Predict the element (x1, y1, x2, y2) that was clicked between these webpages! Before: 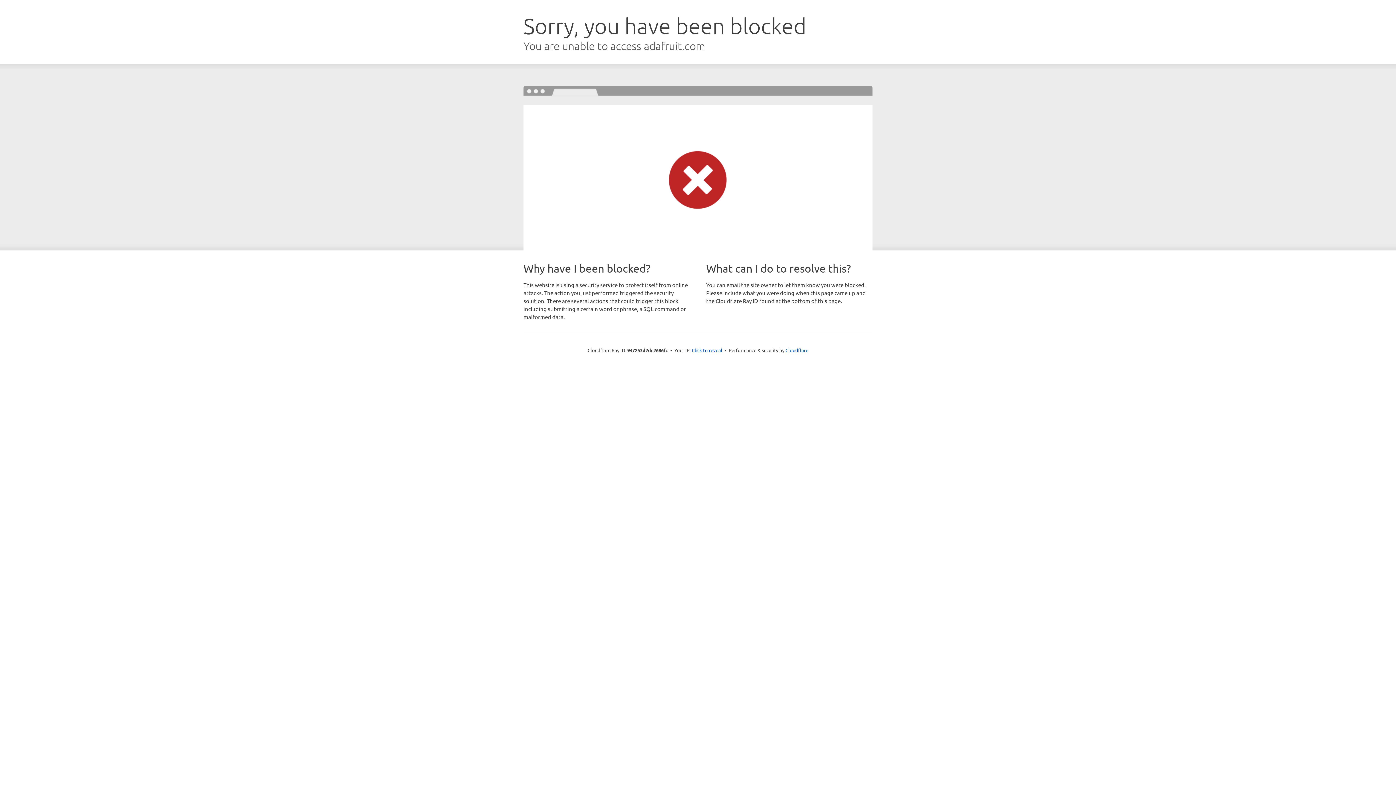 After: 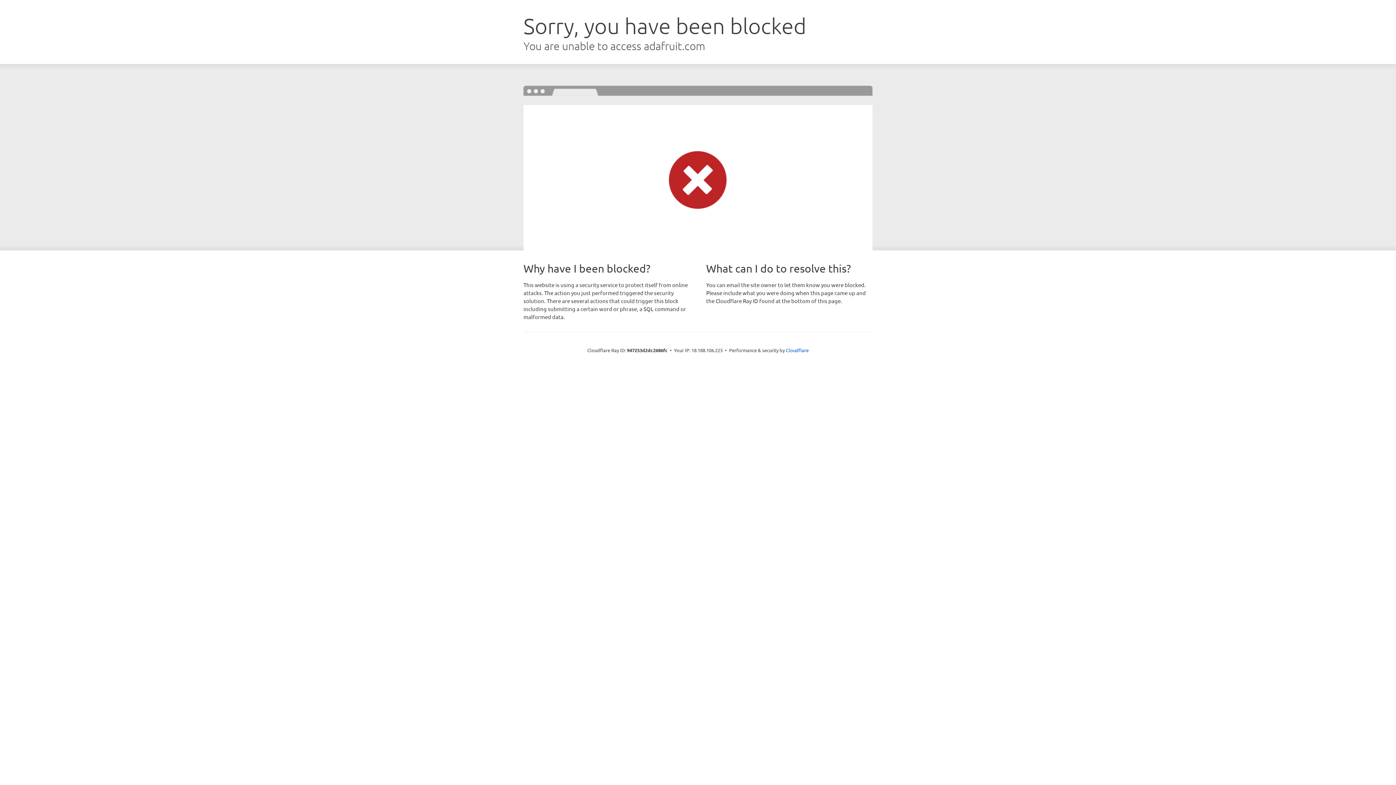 Action: label: Click to reveal bbox: (692, 346, 722, 353)